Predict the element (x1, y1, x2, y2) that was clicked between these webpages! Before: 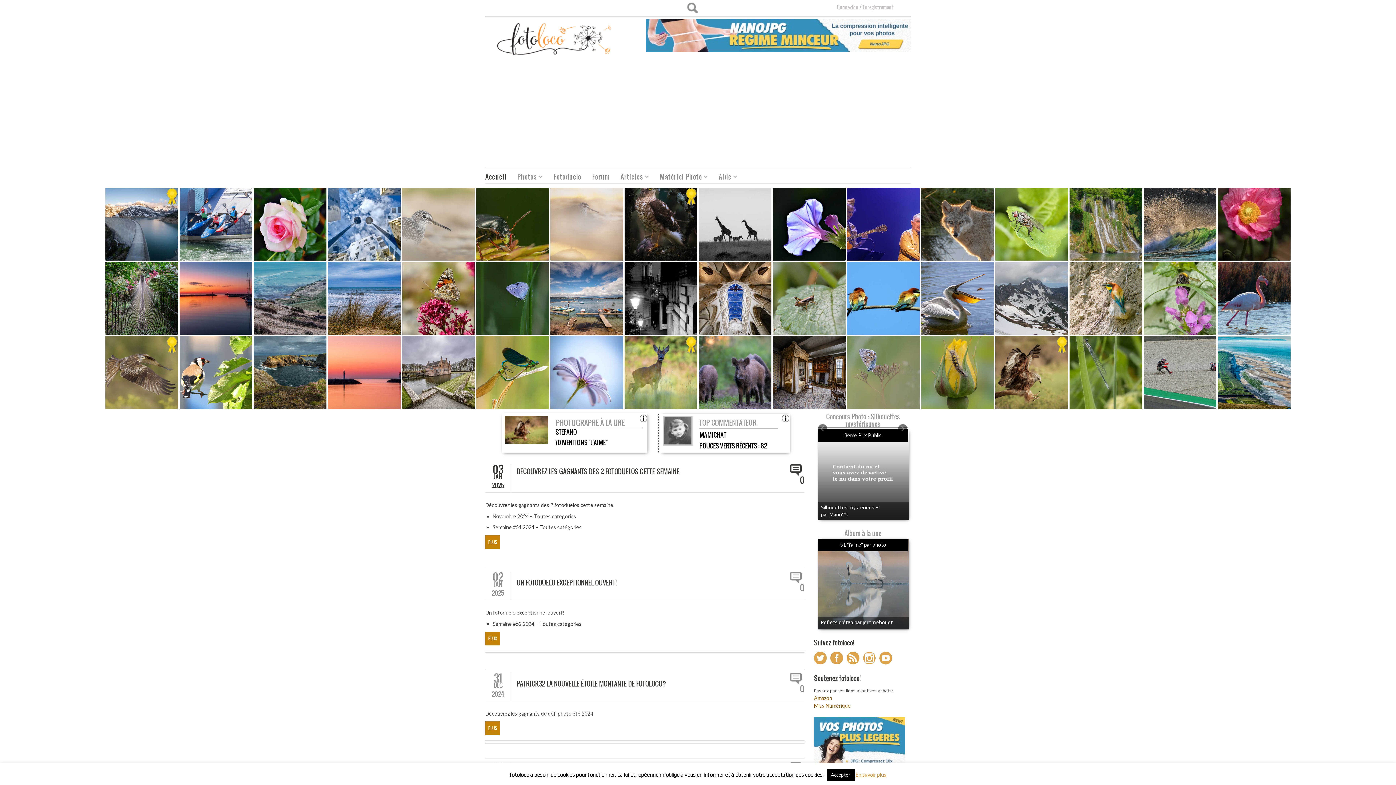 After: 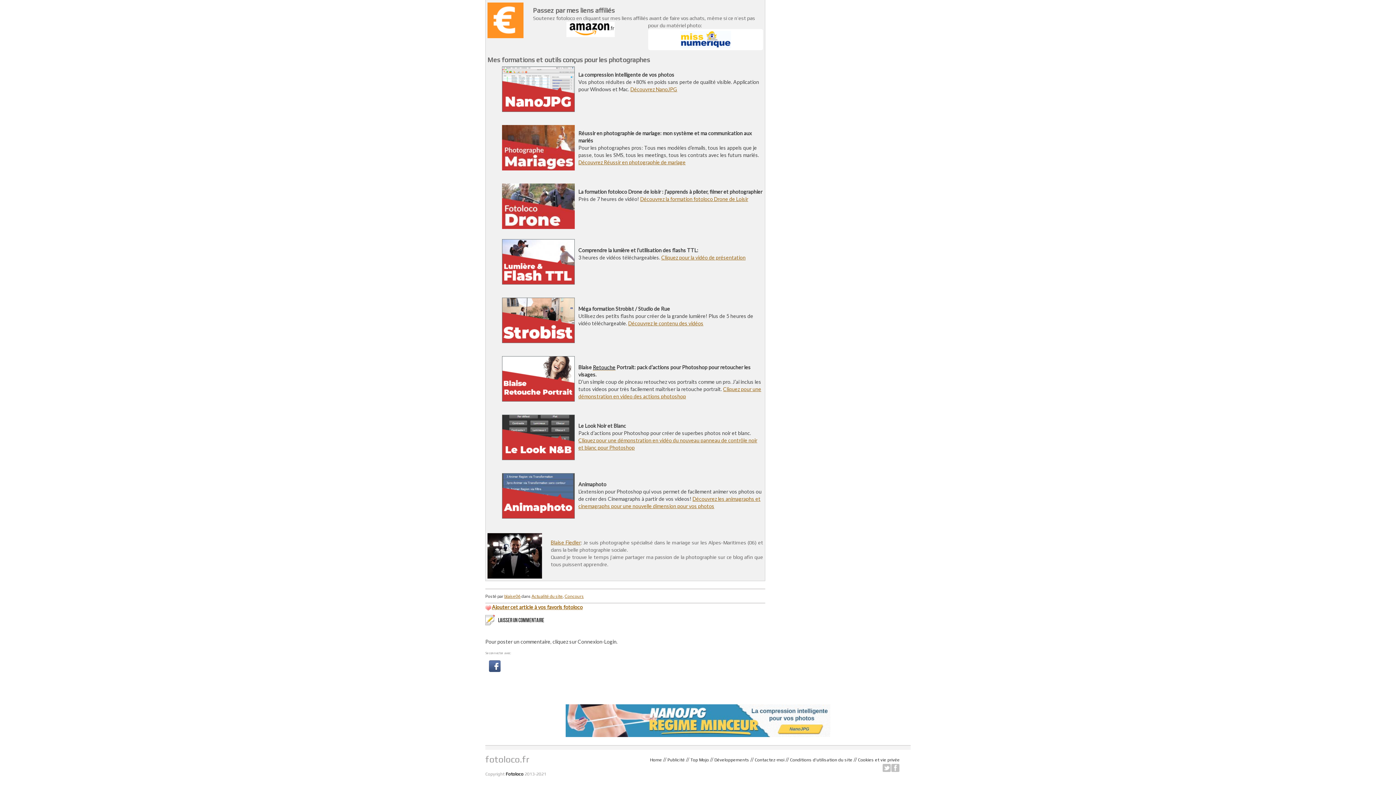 Action: bbox: (757, 476, 804, 484) label: 0